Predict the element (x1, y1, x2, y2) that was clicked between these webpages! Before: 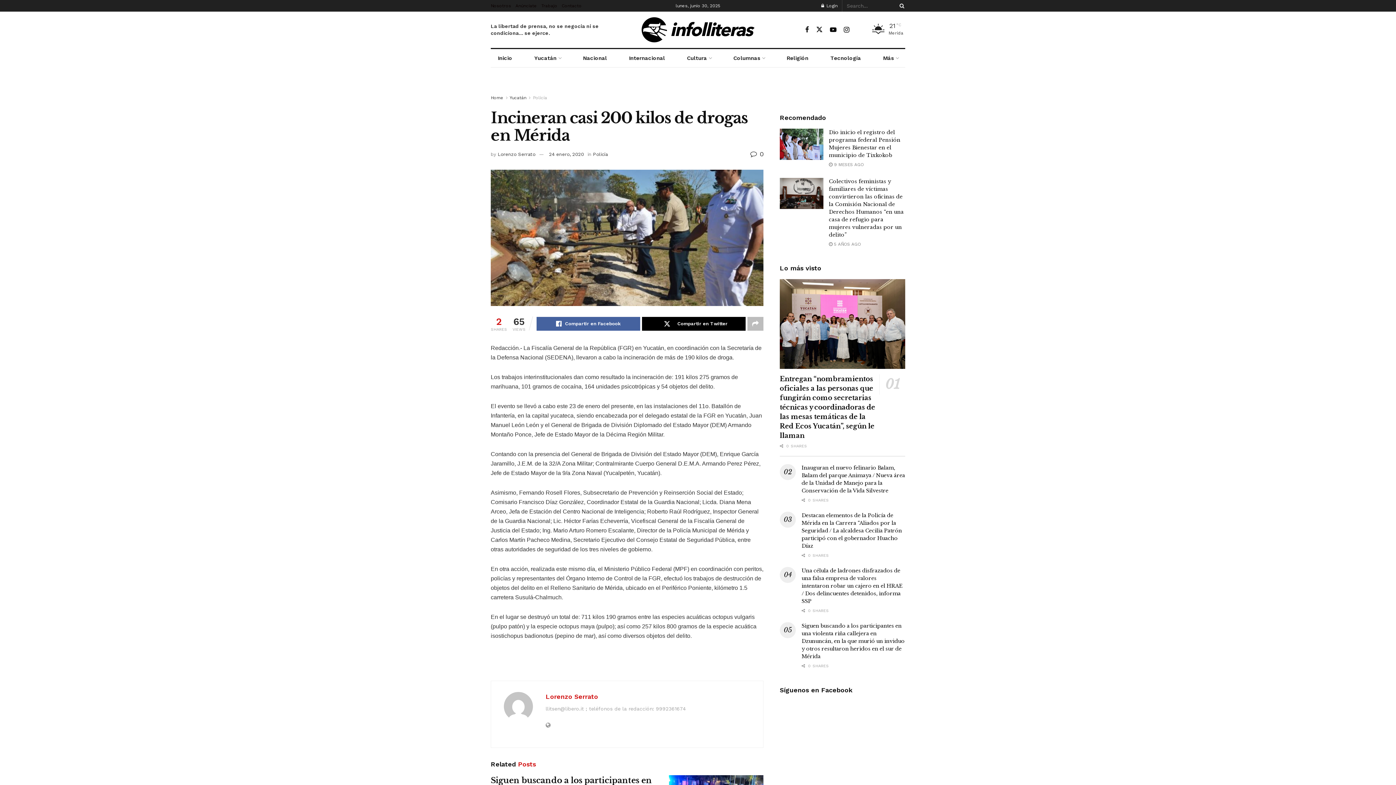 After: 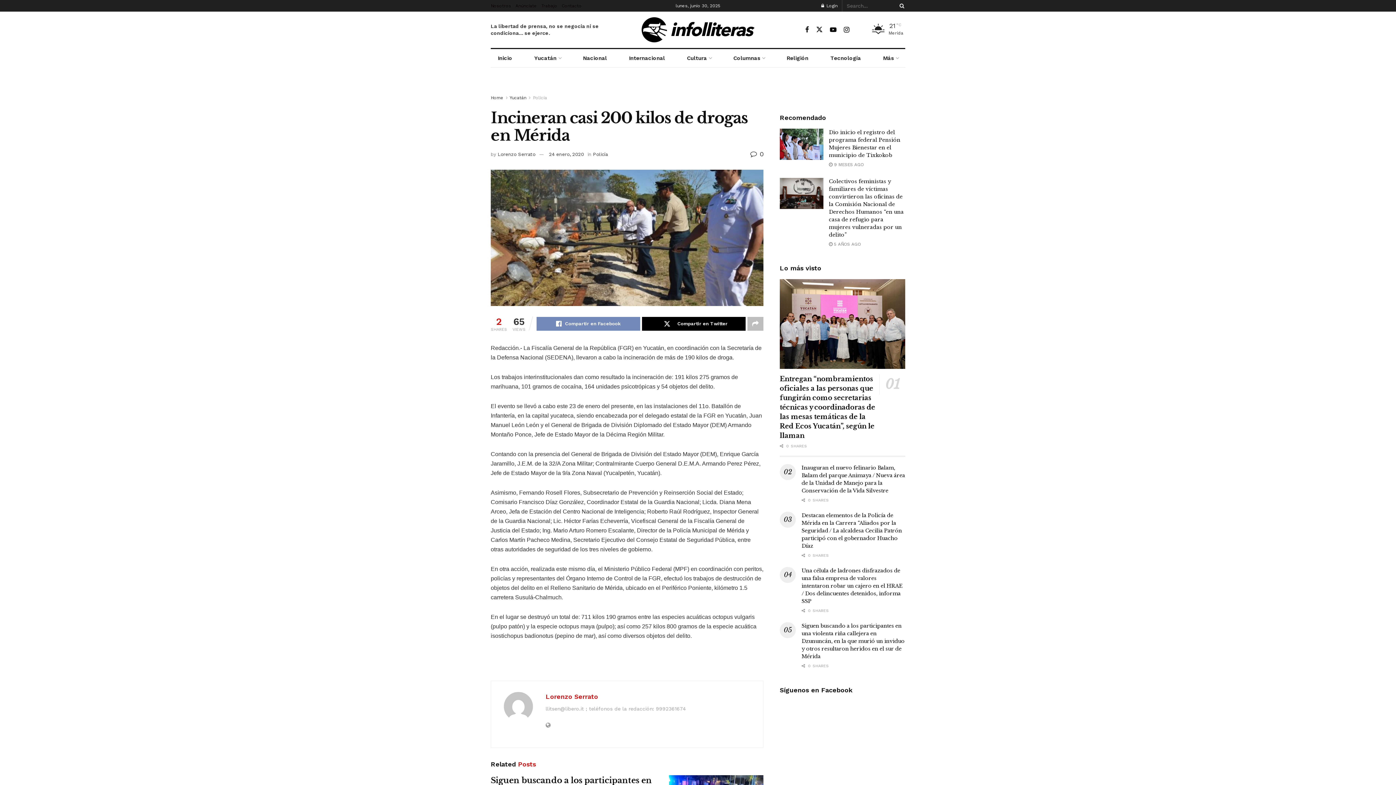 Action: bbox: (536, 317, 640, 330) label: Share on Facebook